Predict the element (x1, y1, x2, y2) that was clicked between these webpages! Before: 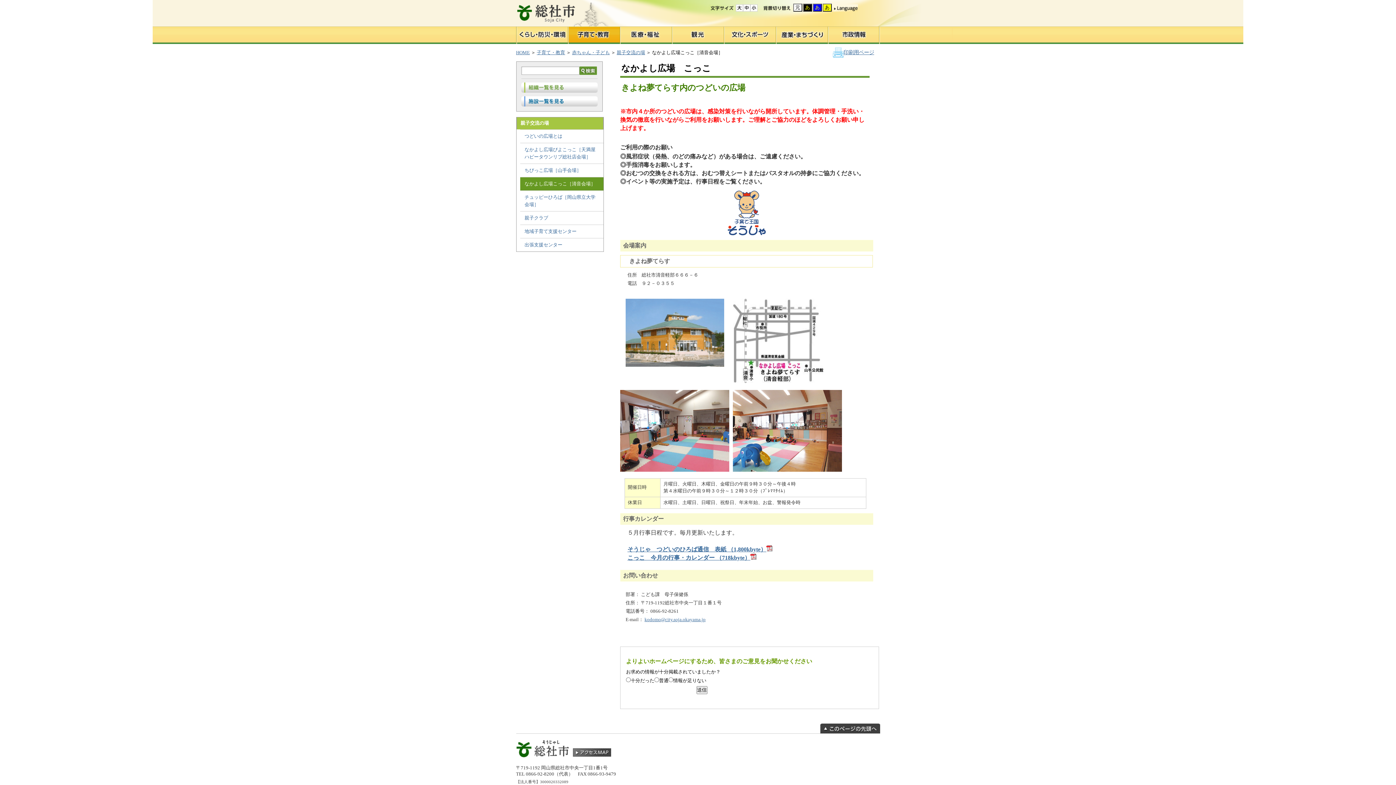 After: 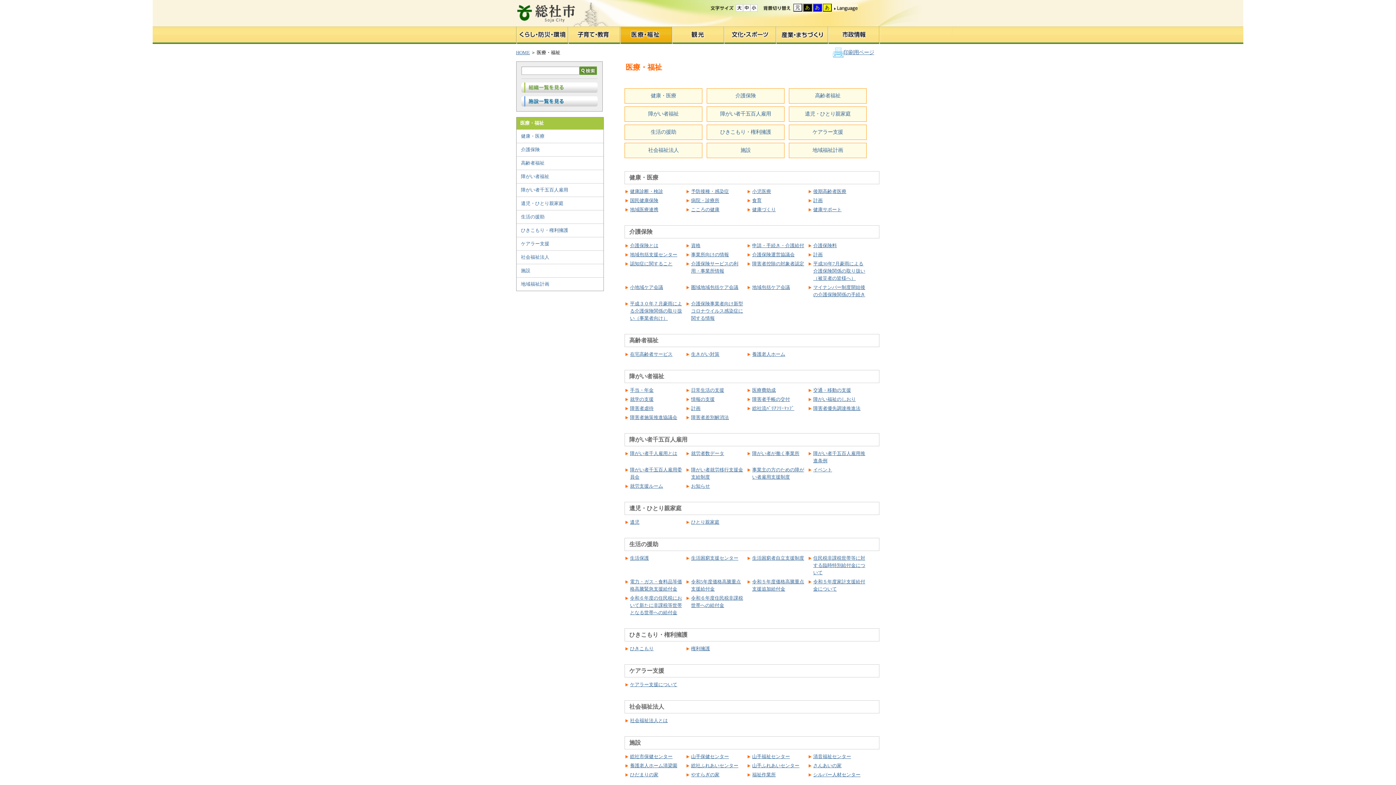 Action: bbox: (620, 26, 672, 44) label: 医療・福祉